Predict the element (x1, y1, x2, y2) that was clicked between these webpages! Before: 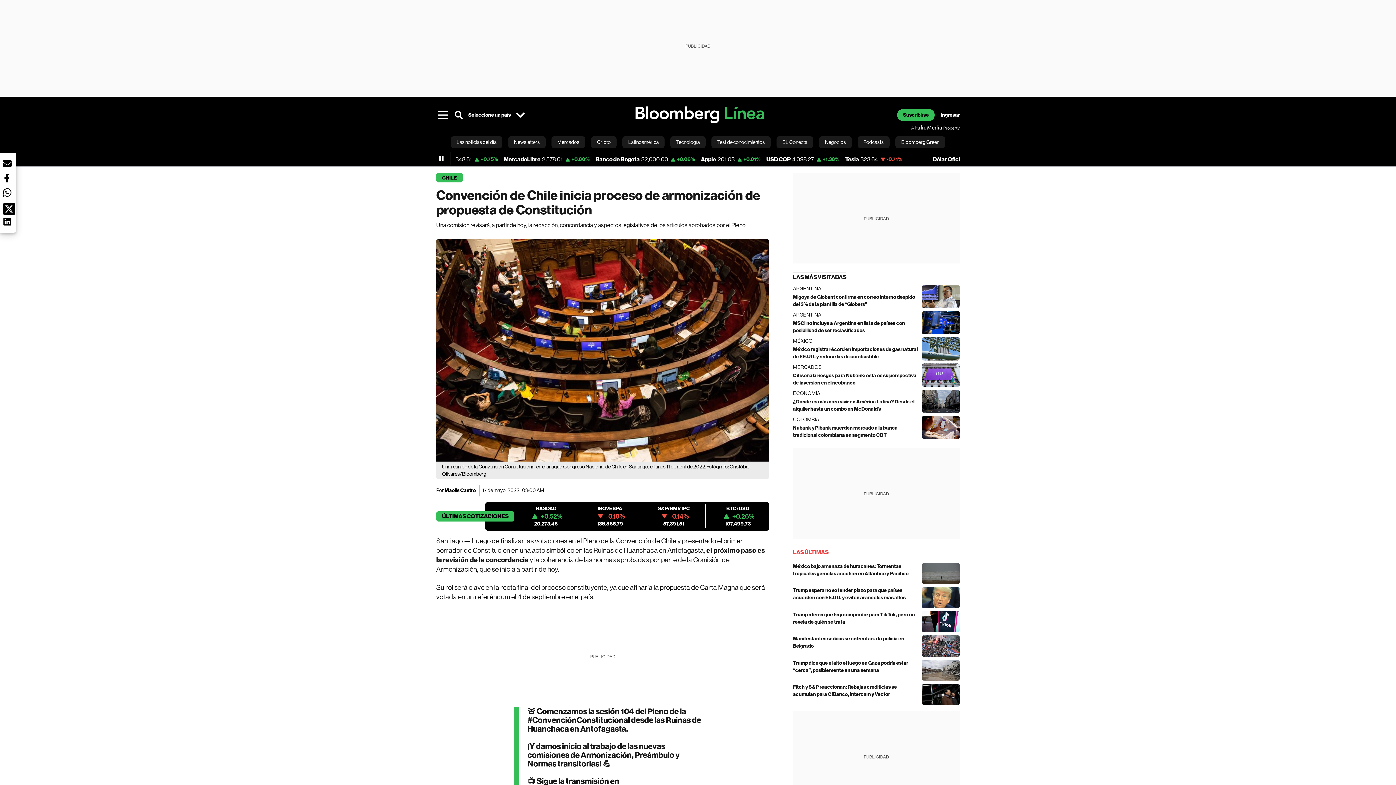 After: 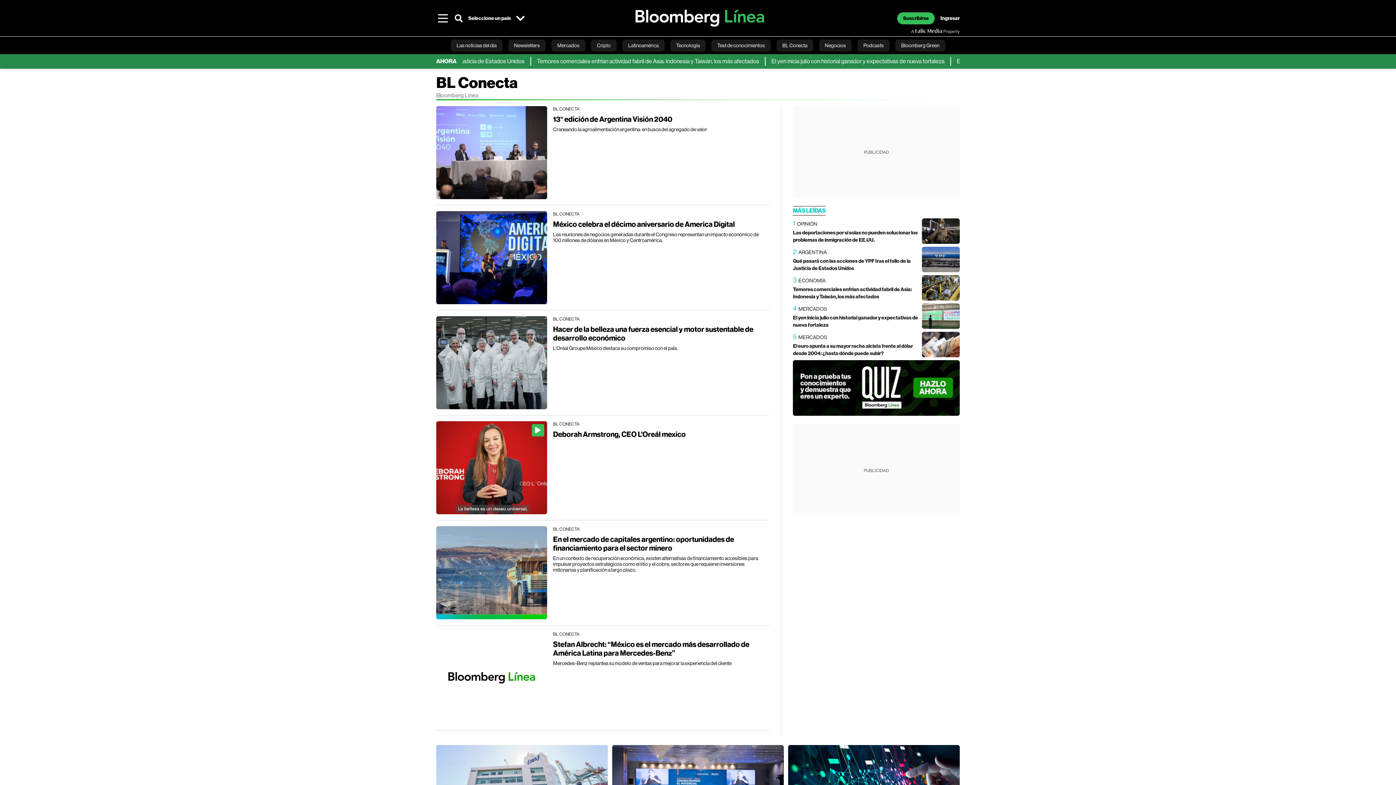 Action: label: BL Conecta bbox: (776, 136, 813, 148)